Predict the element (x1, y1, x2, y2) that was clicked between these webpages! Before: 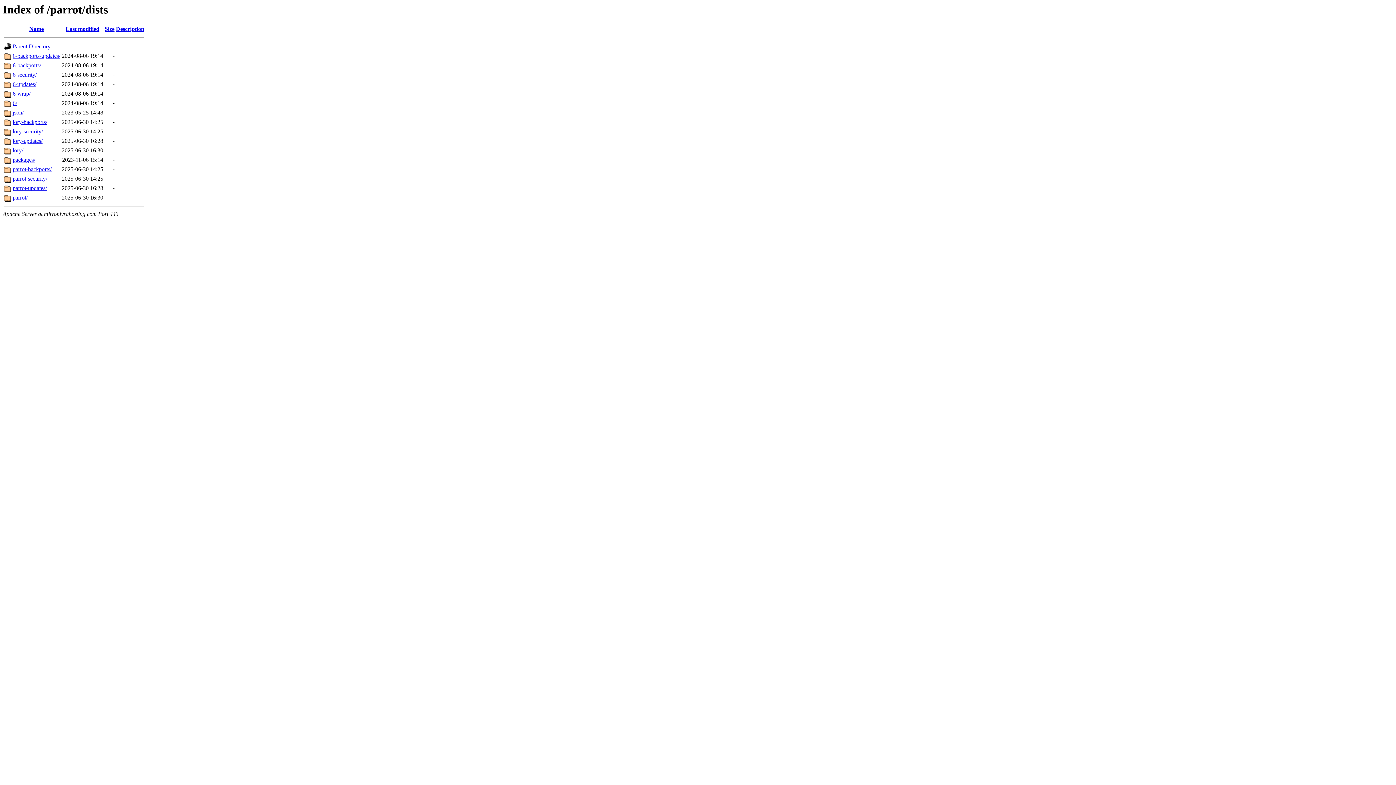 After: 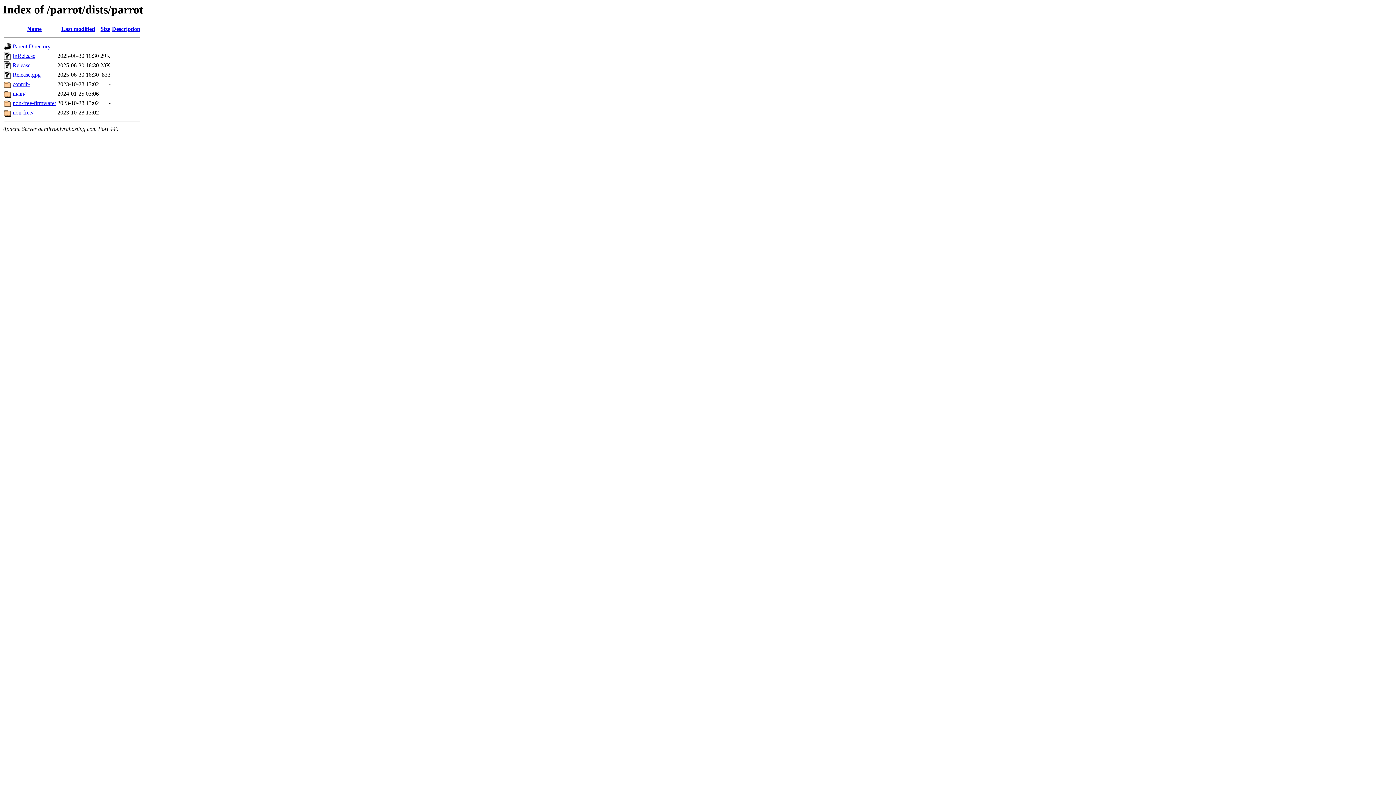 Action: label: parrot/ bbox: (12, 194, 27, 200)